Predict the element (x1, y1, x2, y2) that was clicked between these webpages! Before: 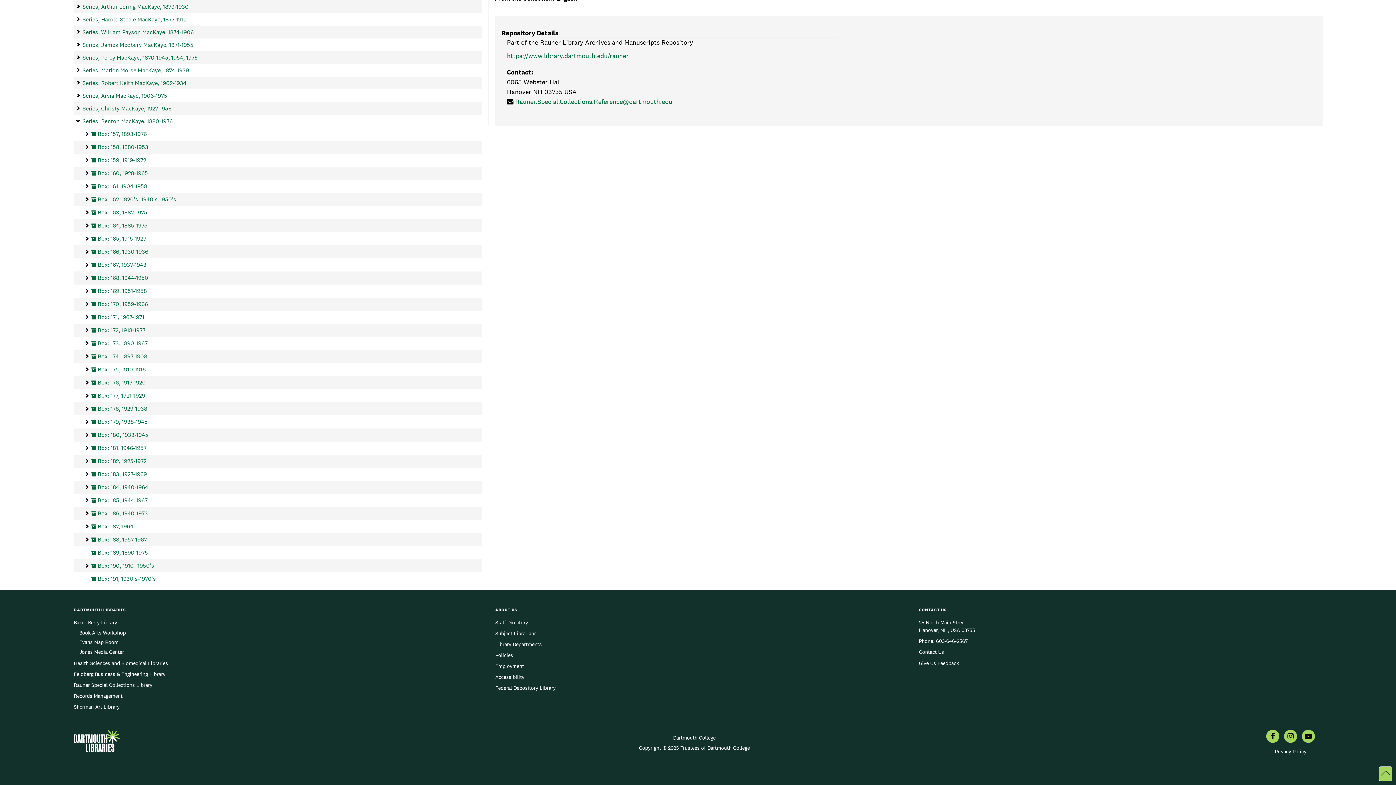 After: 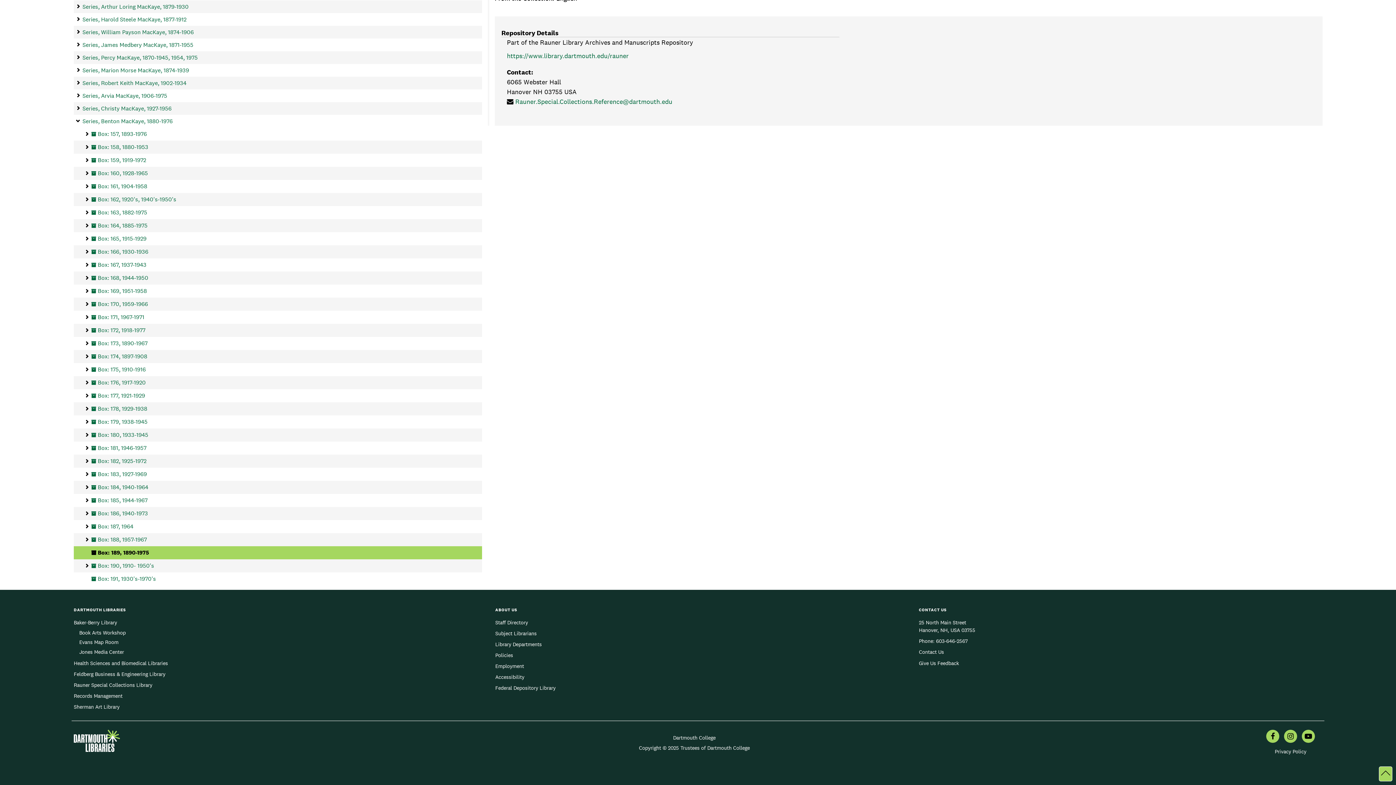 Action: label: Box: 189, 1890-1975 bbox: (91, 546, 148, 559)